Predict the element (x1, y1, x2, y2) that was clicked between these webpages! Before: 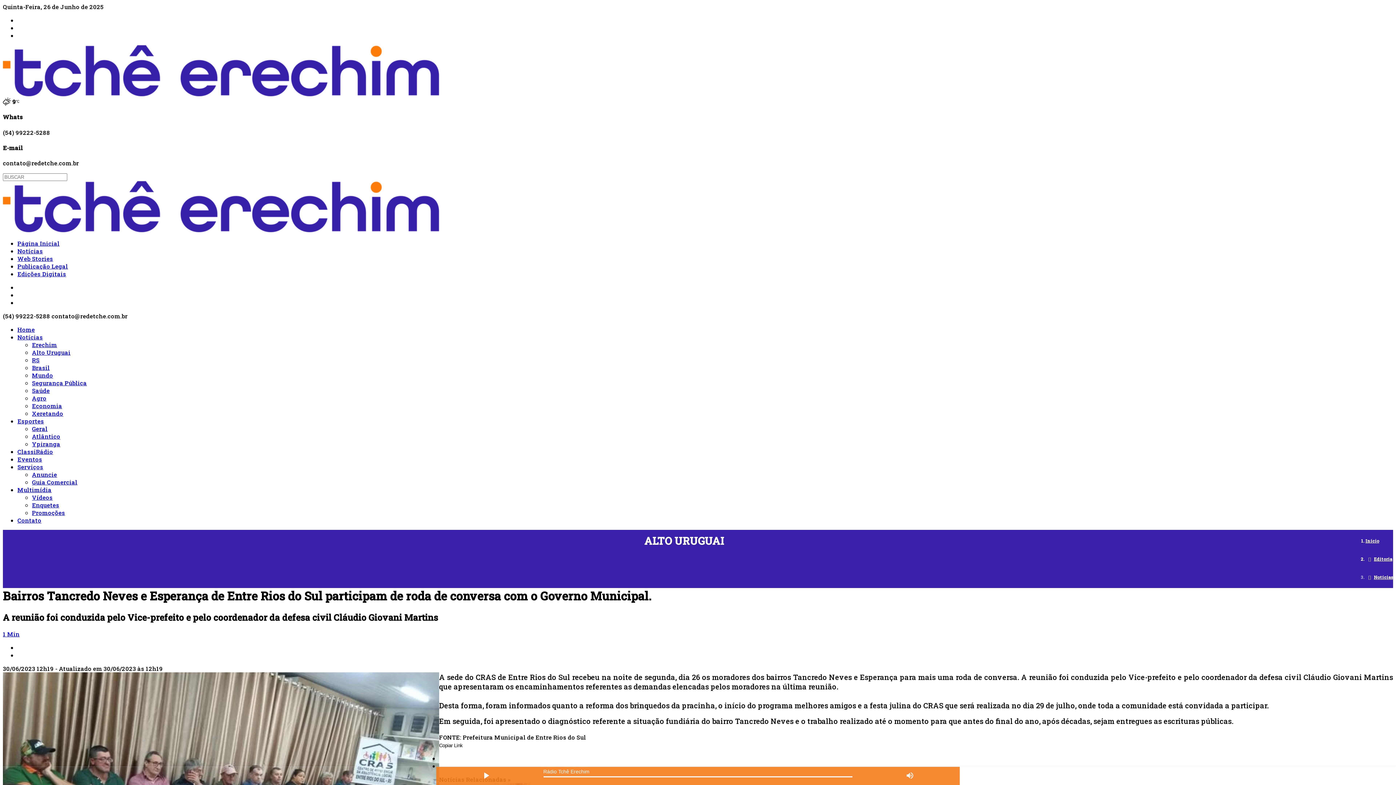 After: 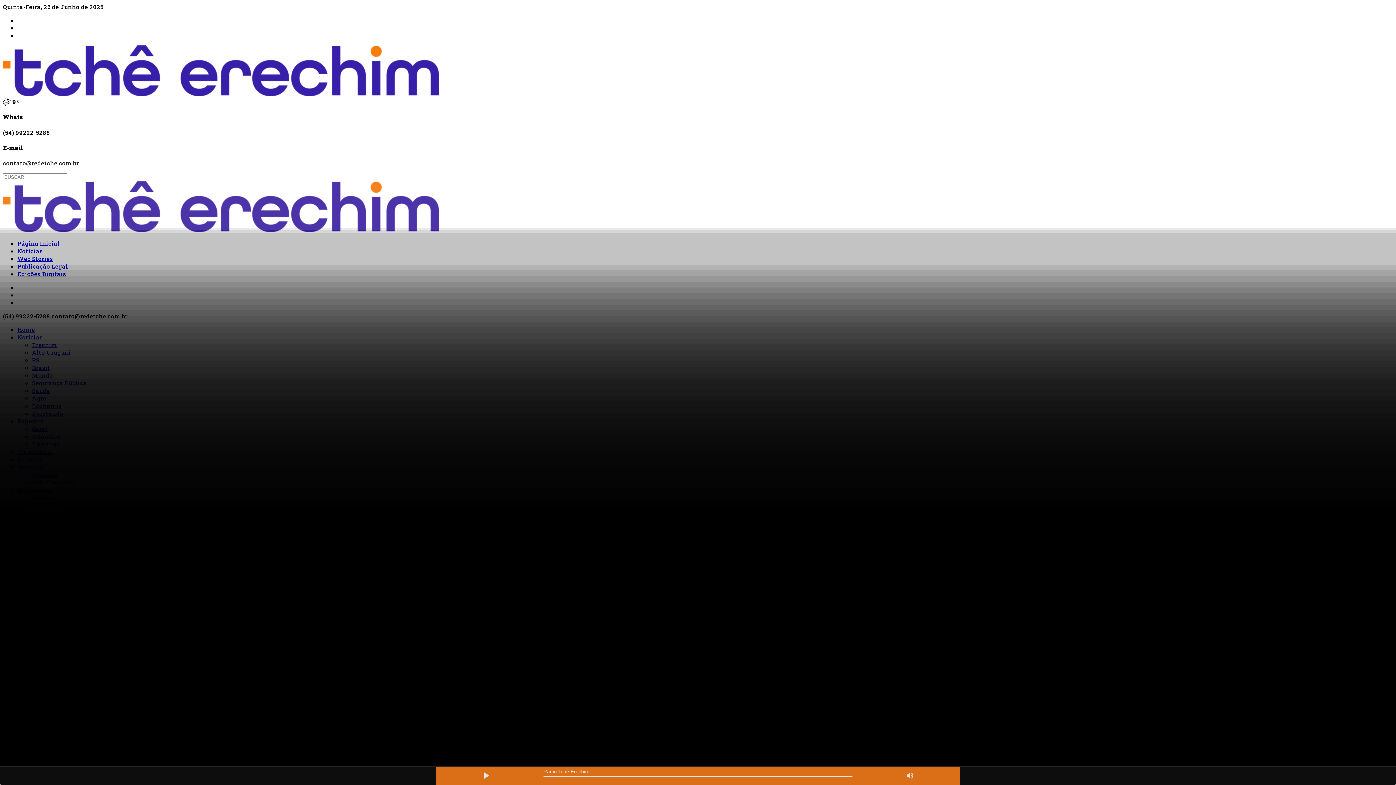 Action: label: Economia bbox: (32, 402, 62, 409)